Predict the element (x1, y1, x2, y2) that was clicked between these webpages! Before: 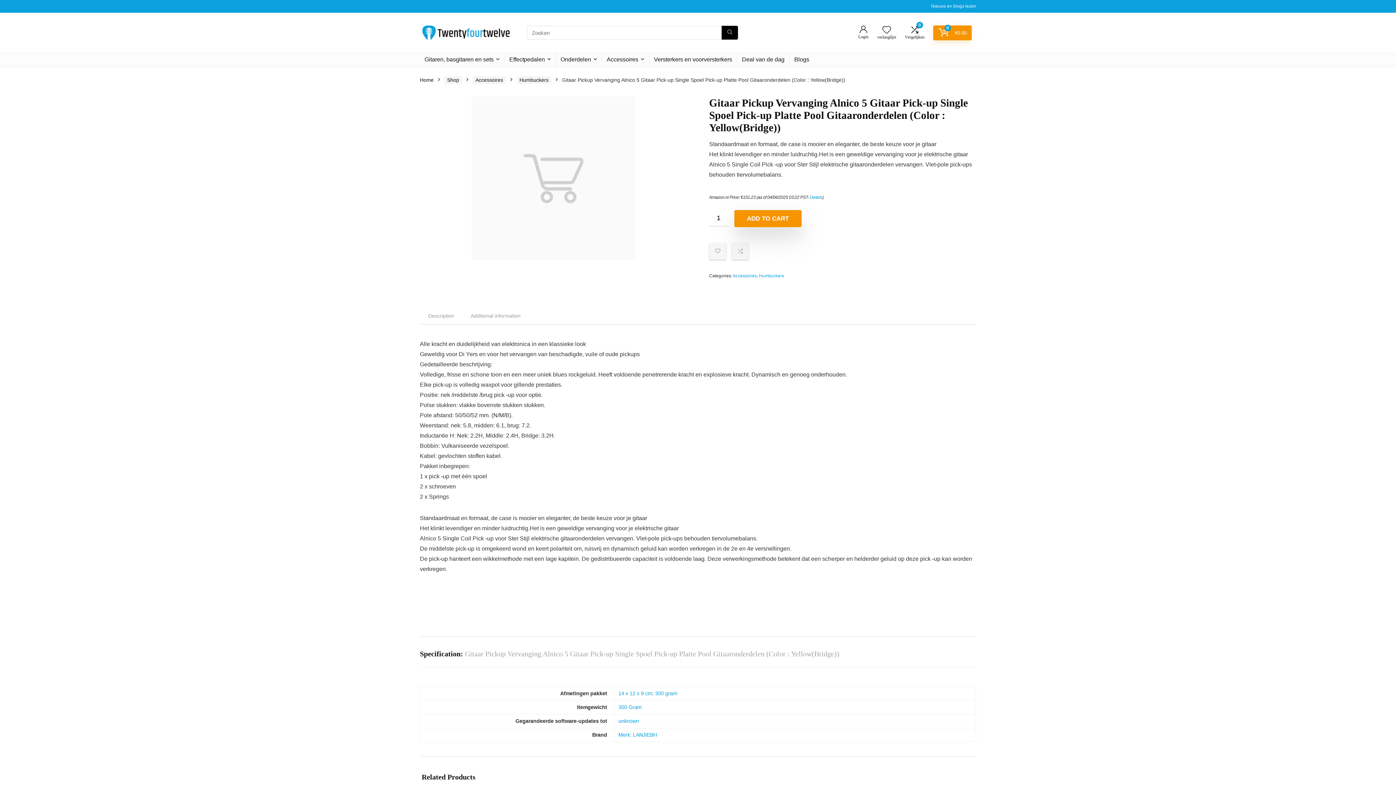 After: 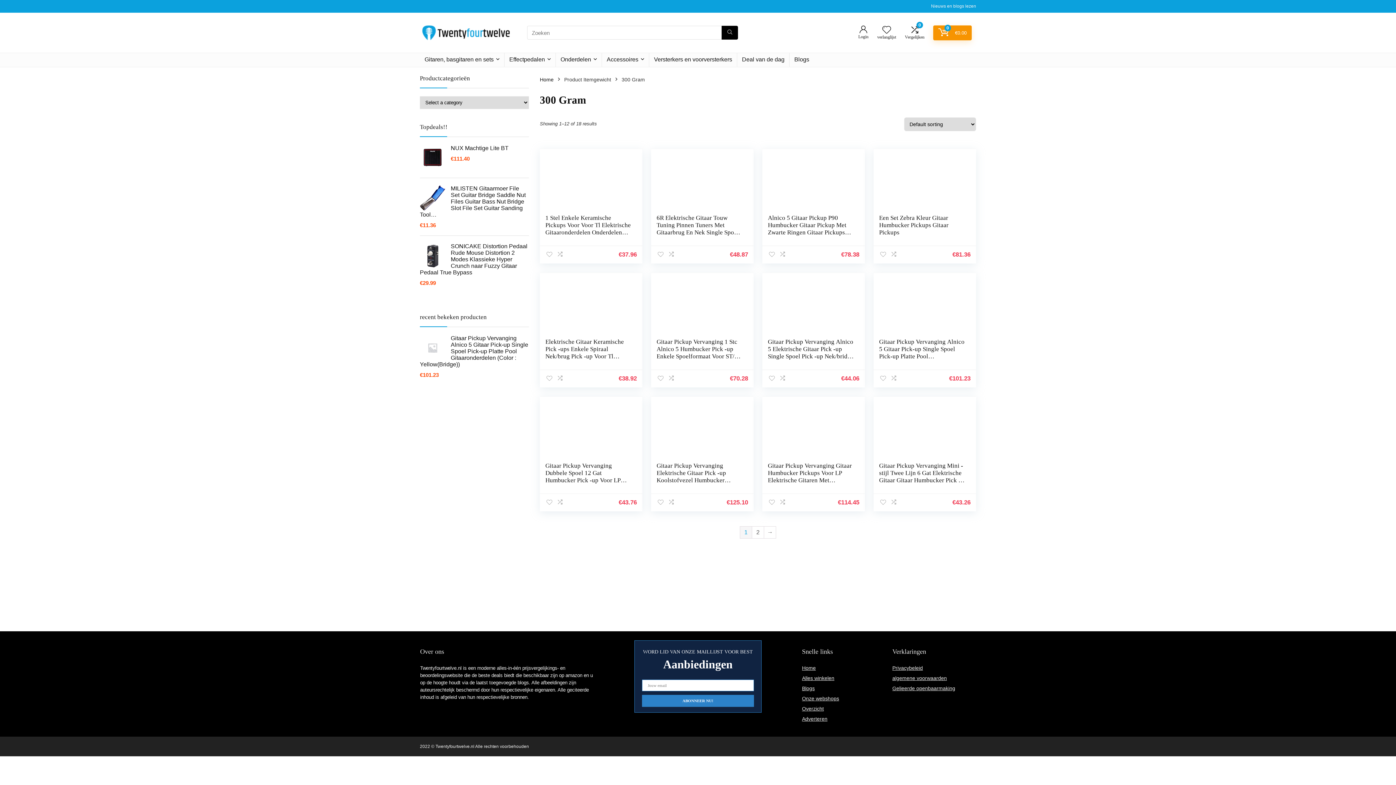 Action: bbox: (618, 704, 641, 710) label: ‎300 Gram